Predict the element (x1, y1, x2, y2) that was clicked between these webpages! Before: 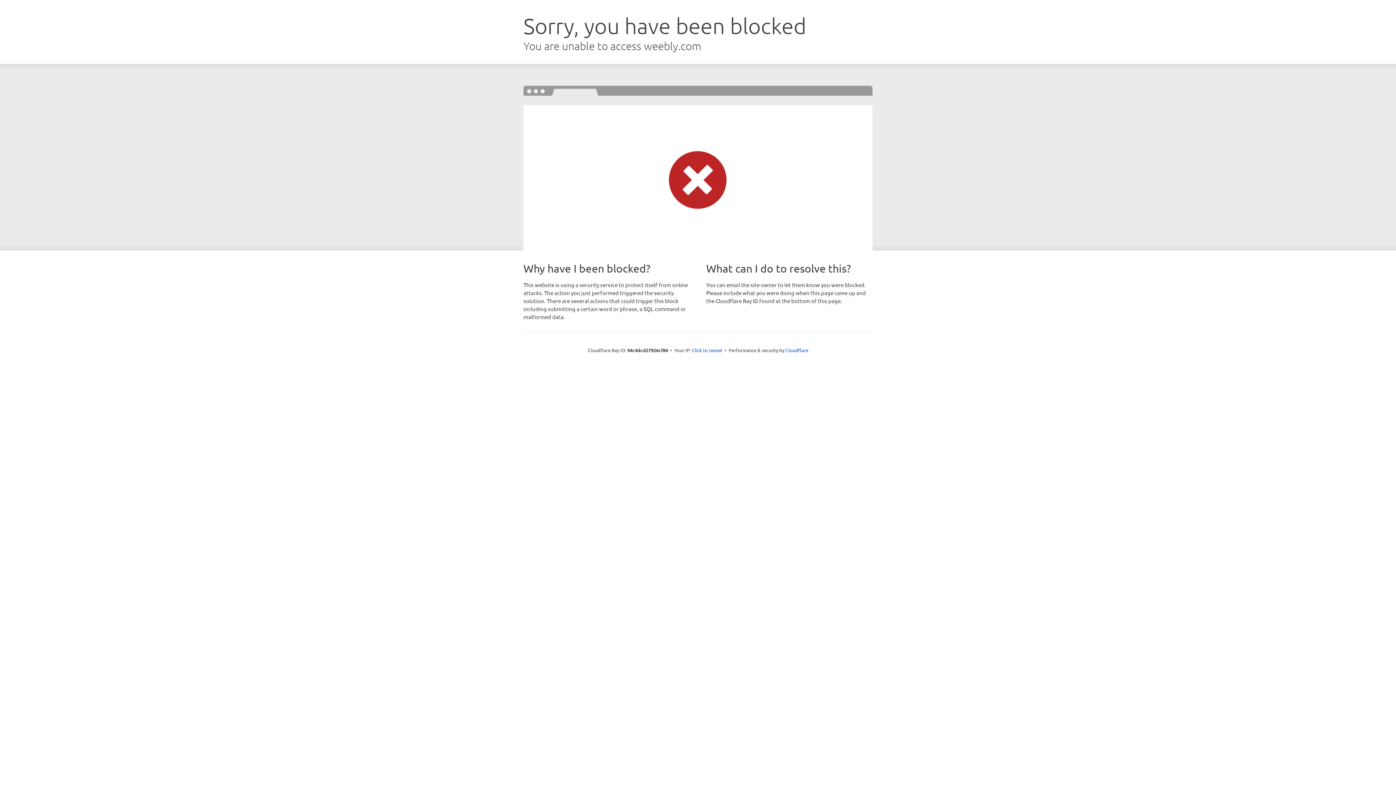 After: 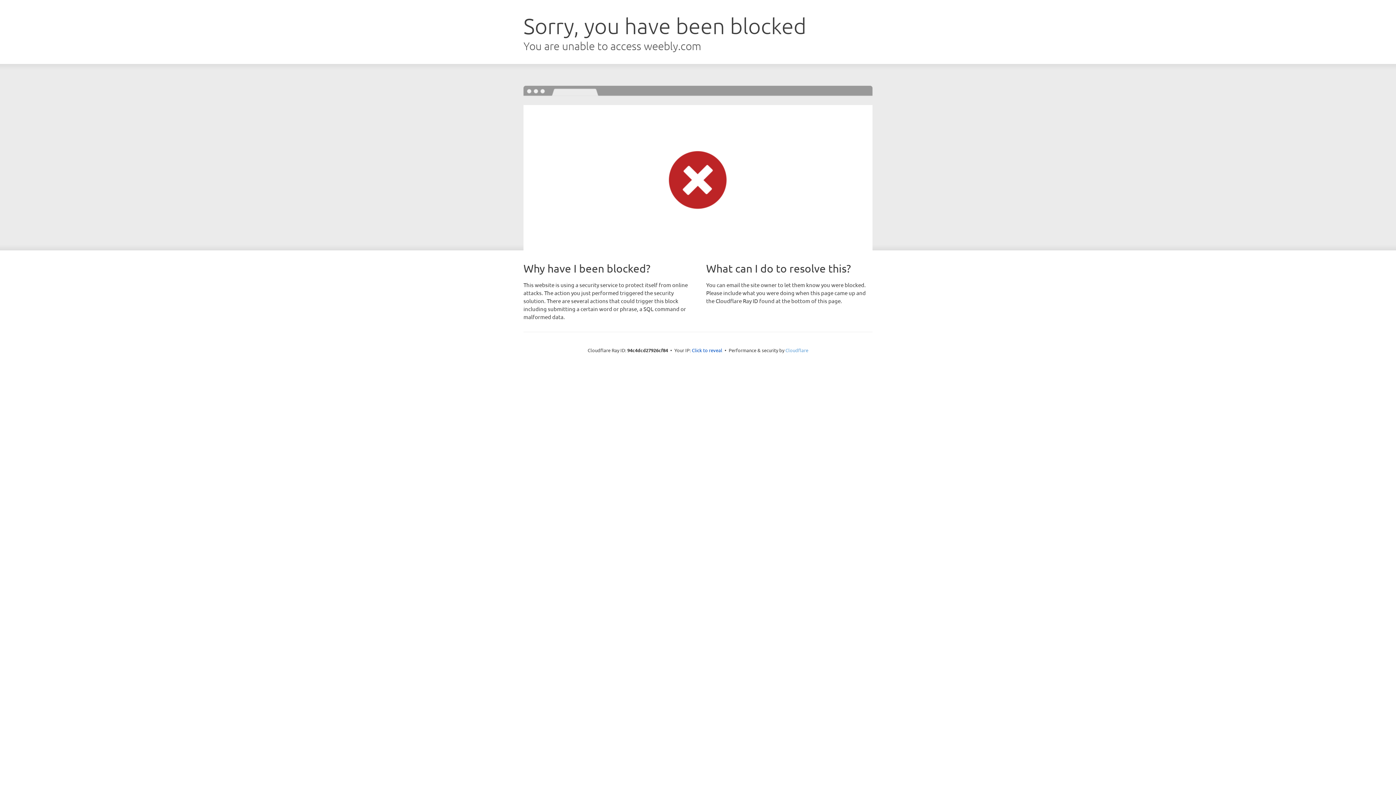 Action: label: Cloudflare bbox: (785, 347, 808, 353)